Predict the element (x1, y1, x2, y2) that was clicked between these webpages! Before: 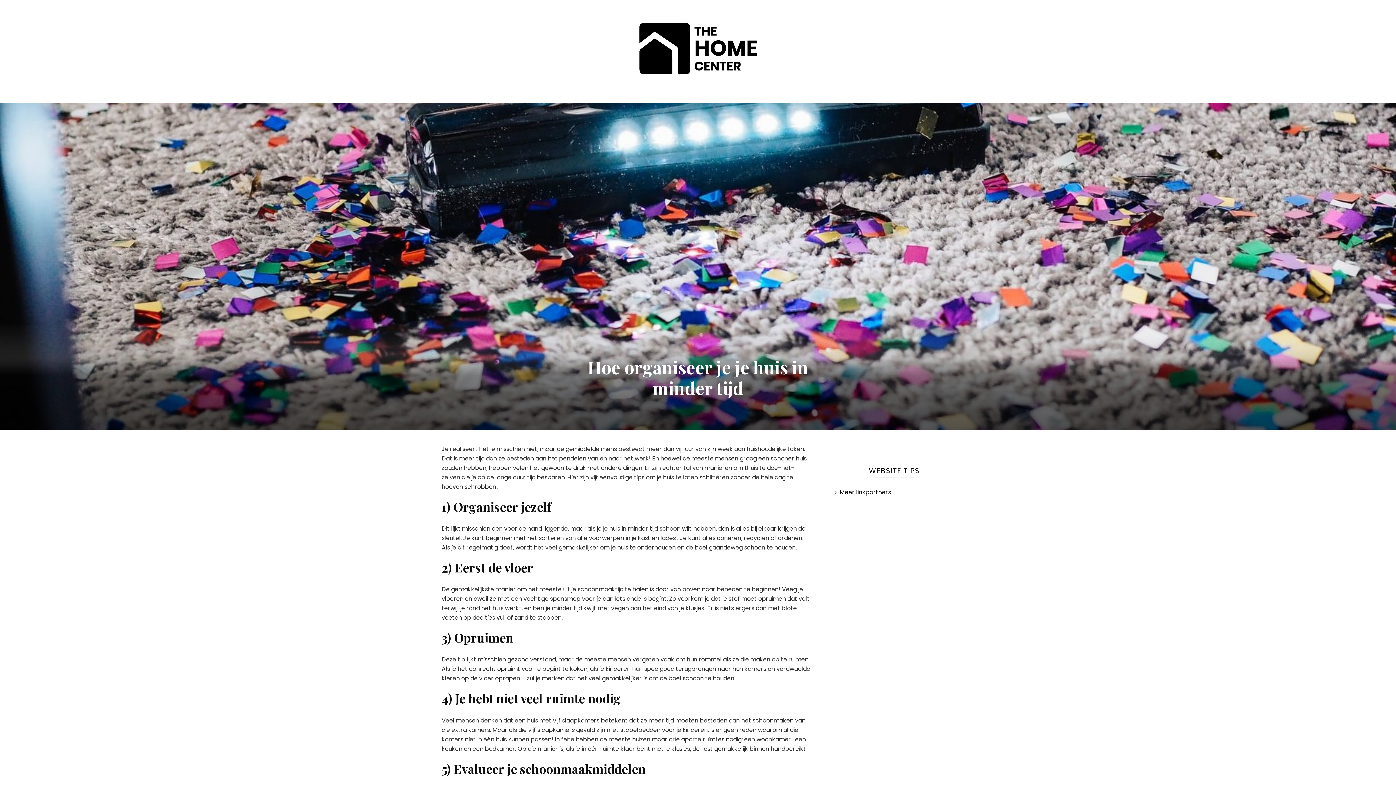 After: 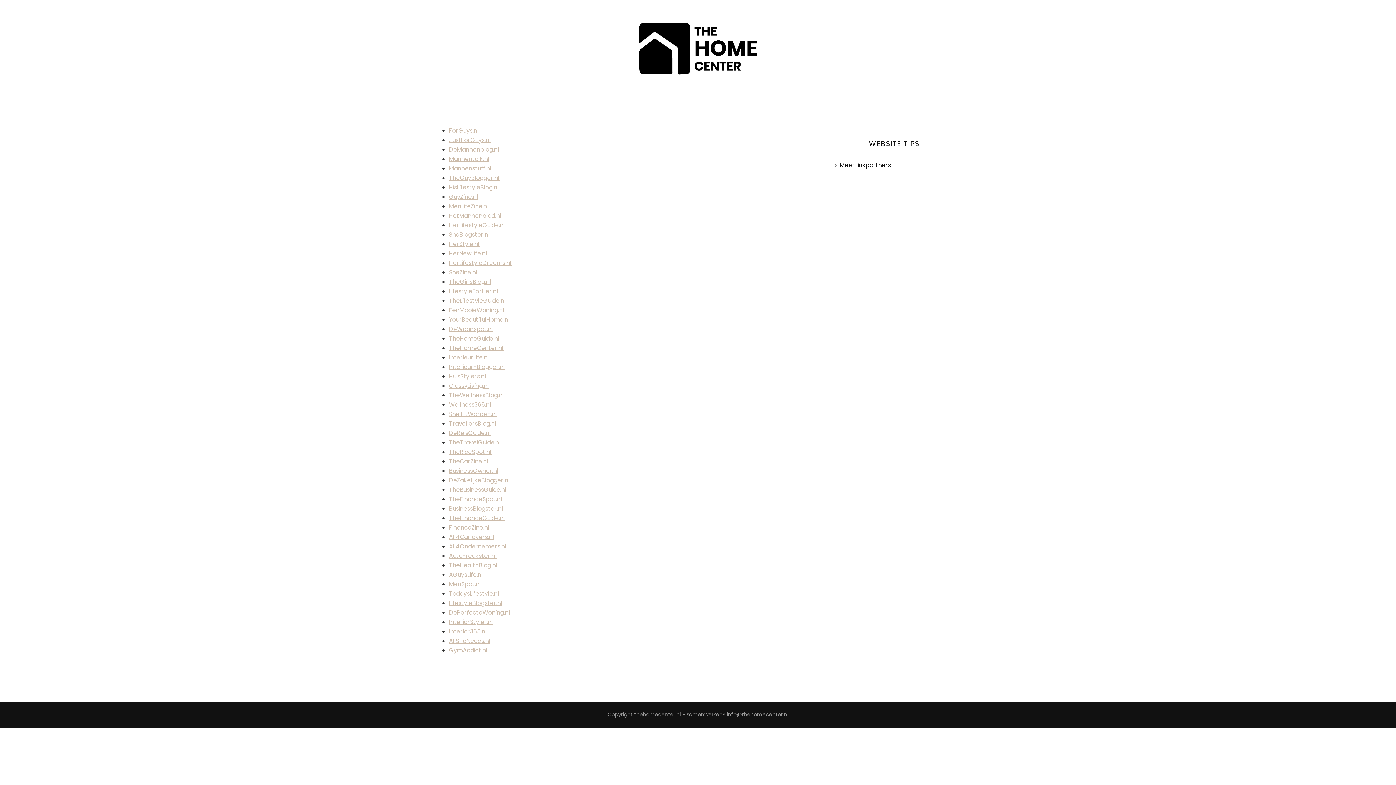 Action: label: Meer linkpartners bbox: (840, 488, 891, 496)